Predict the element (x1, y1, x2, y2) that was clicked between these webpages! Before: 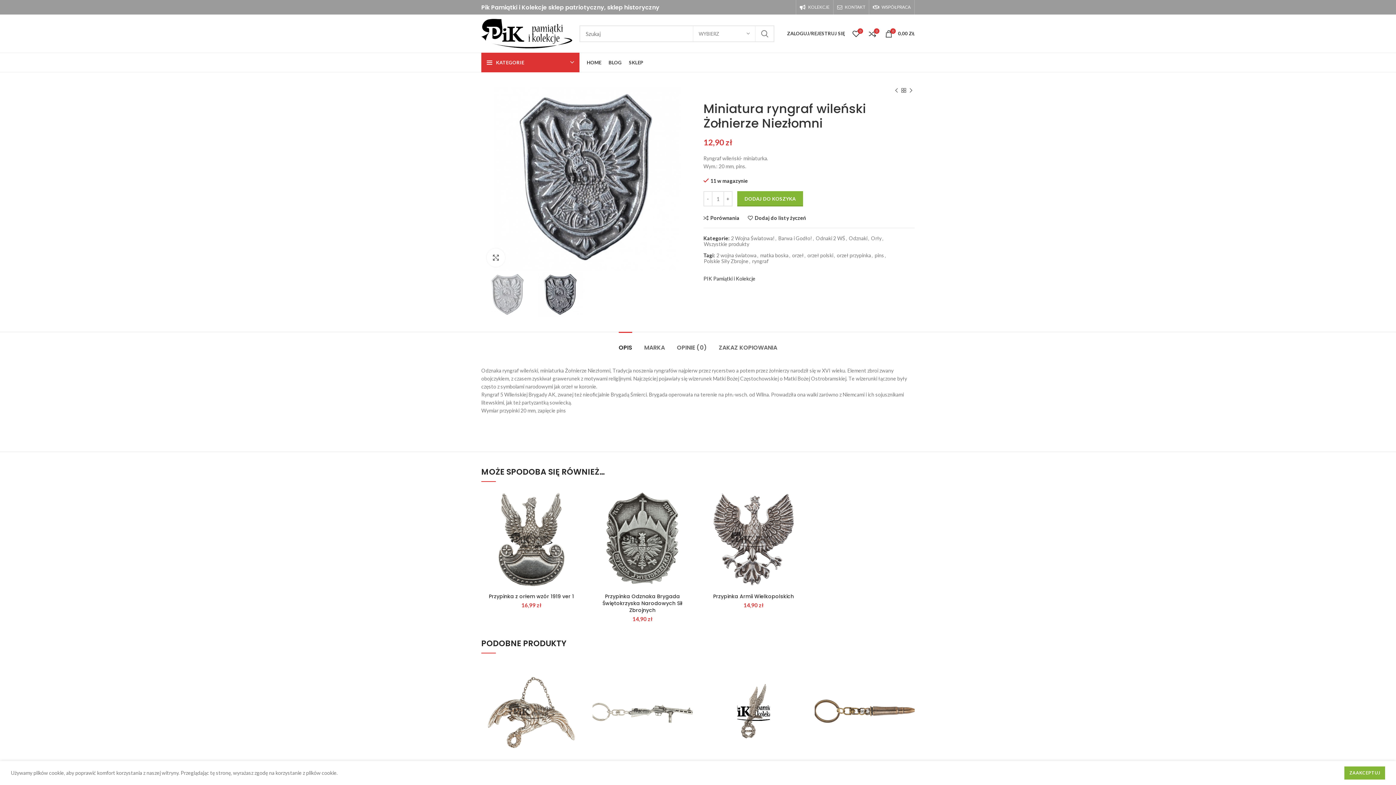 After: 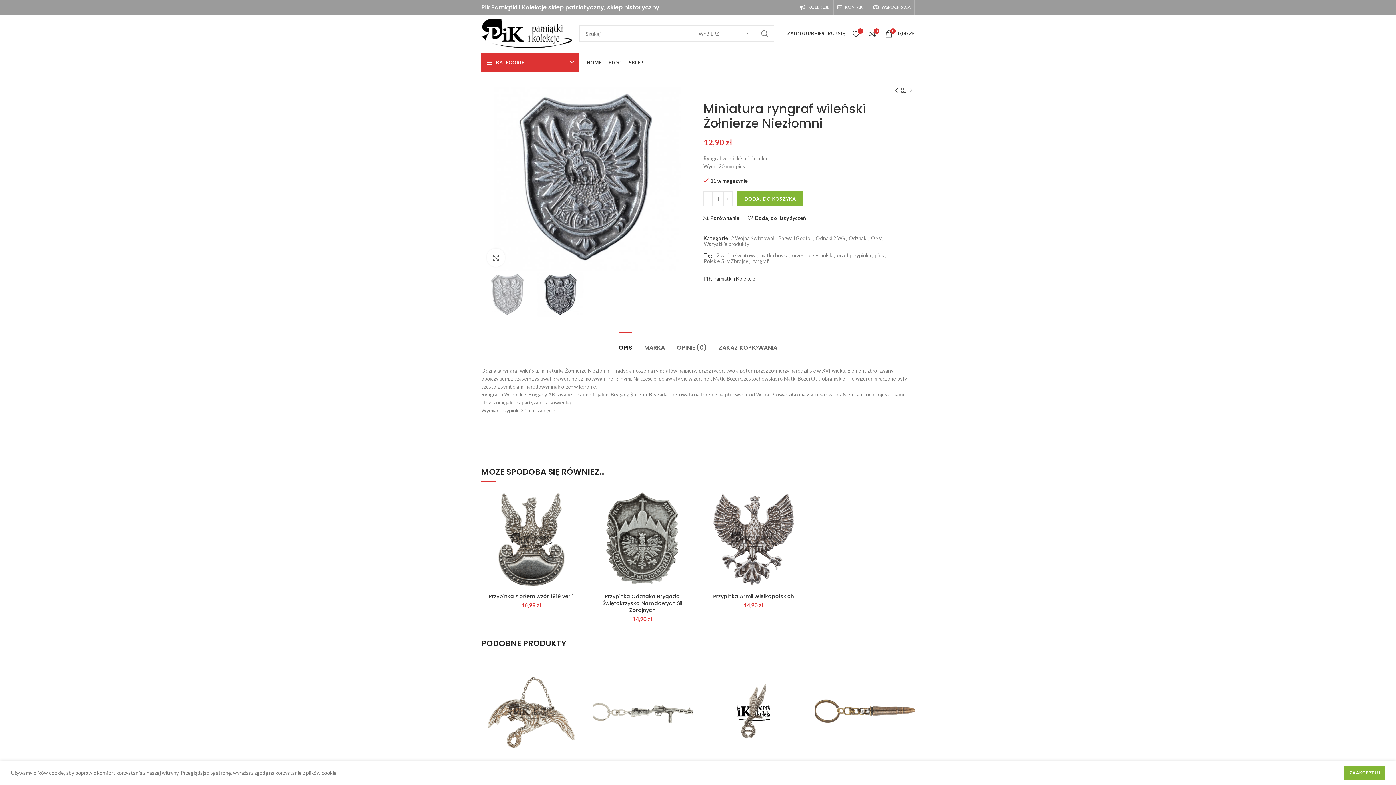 Action: bbox: (865, 26, 880, 40) label: 0